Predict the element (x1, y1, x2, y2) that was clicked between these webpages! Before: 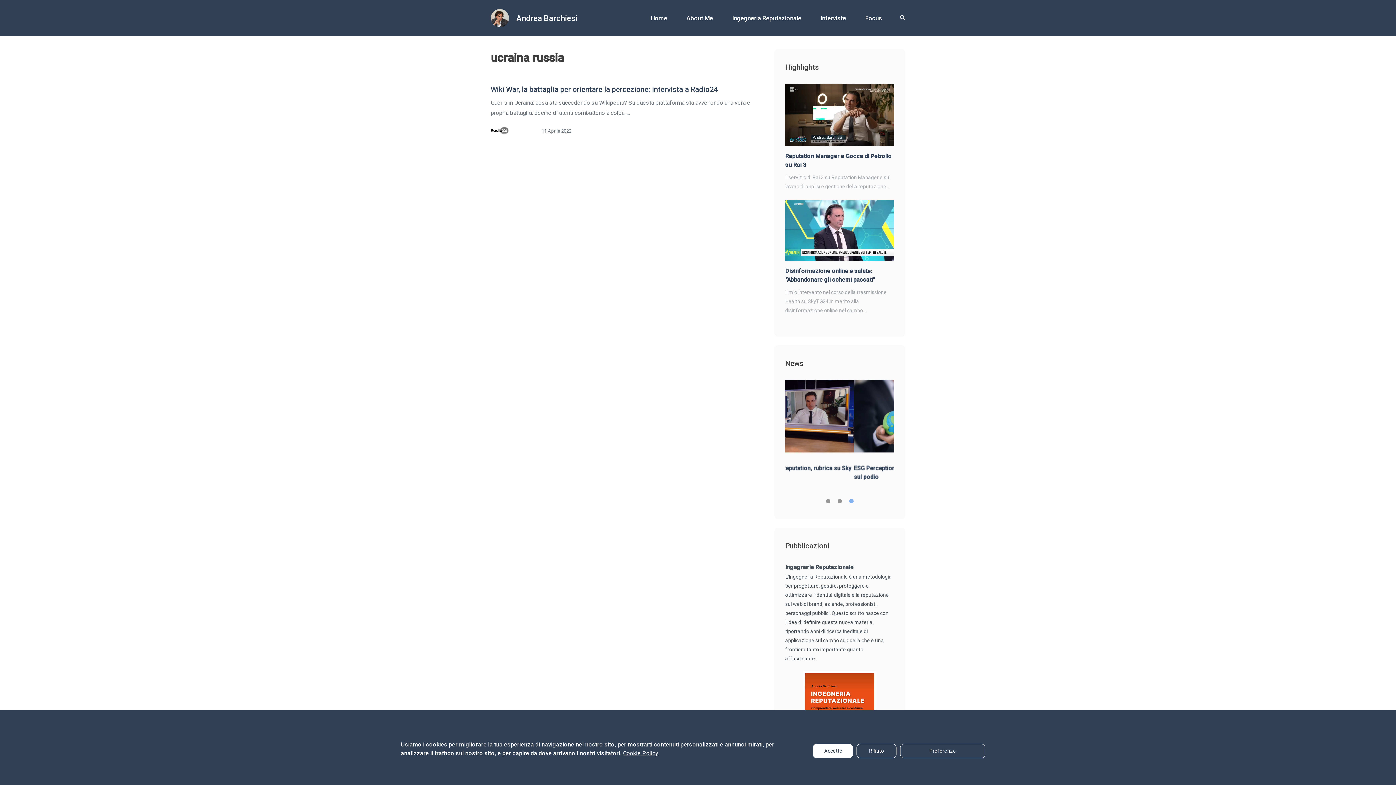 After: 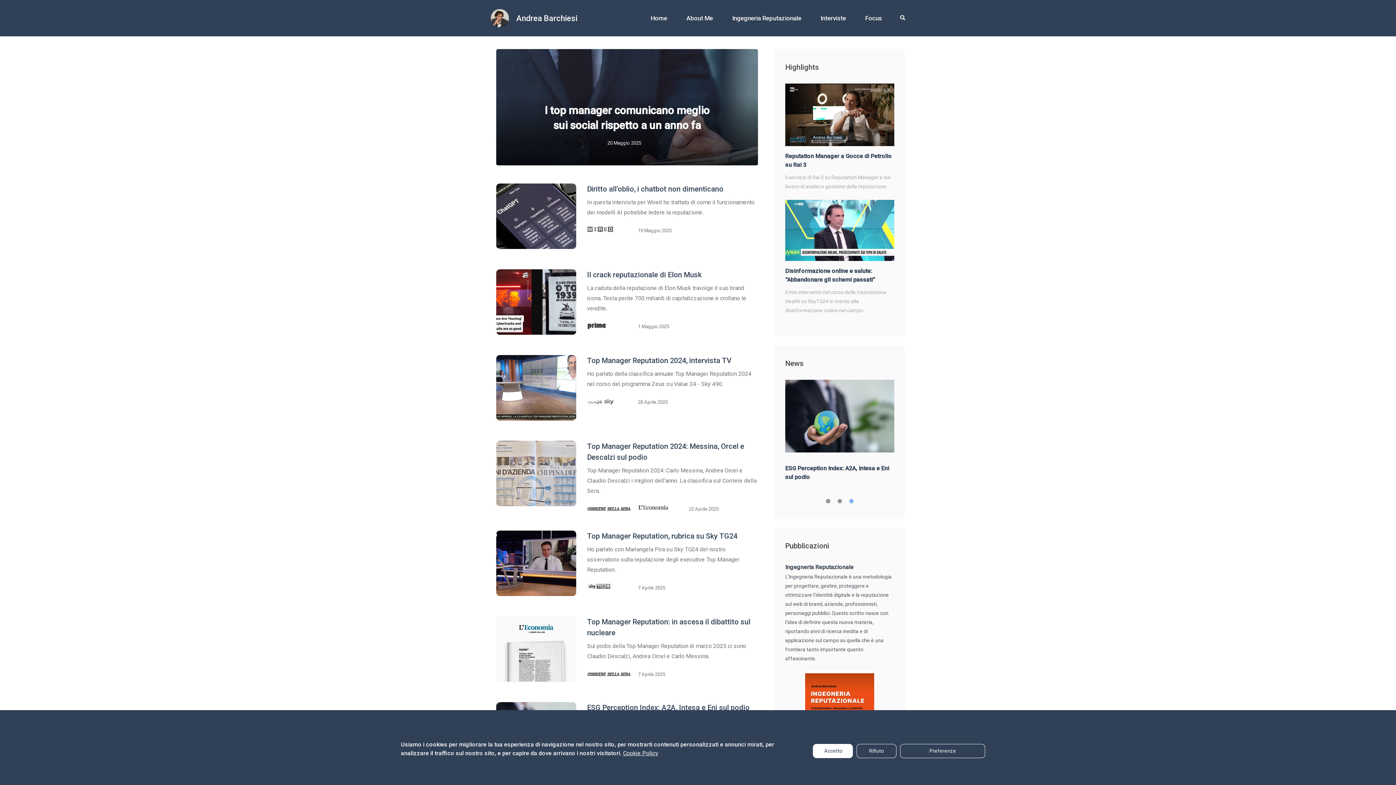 Action: bbox: (490, 9, 577, 27) label: Andrea Barchiesi